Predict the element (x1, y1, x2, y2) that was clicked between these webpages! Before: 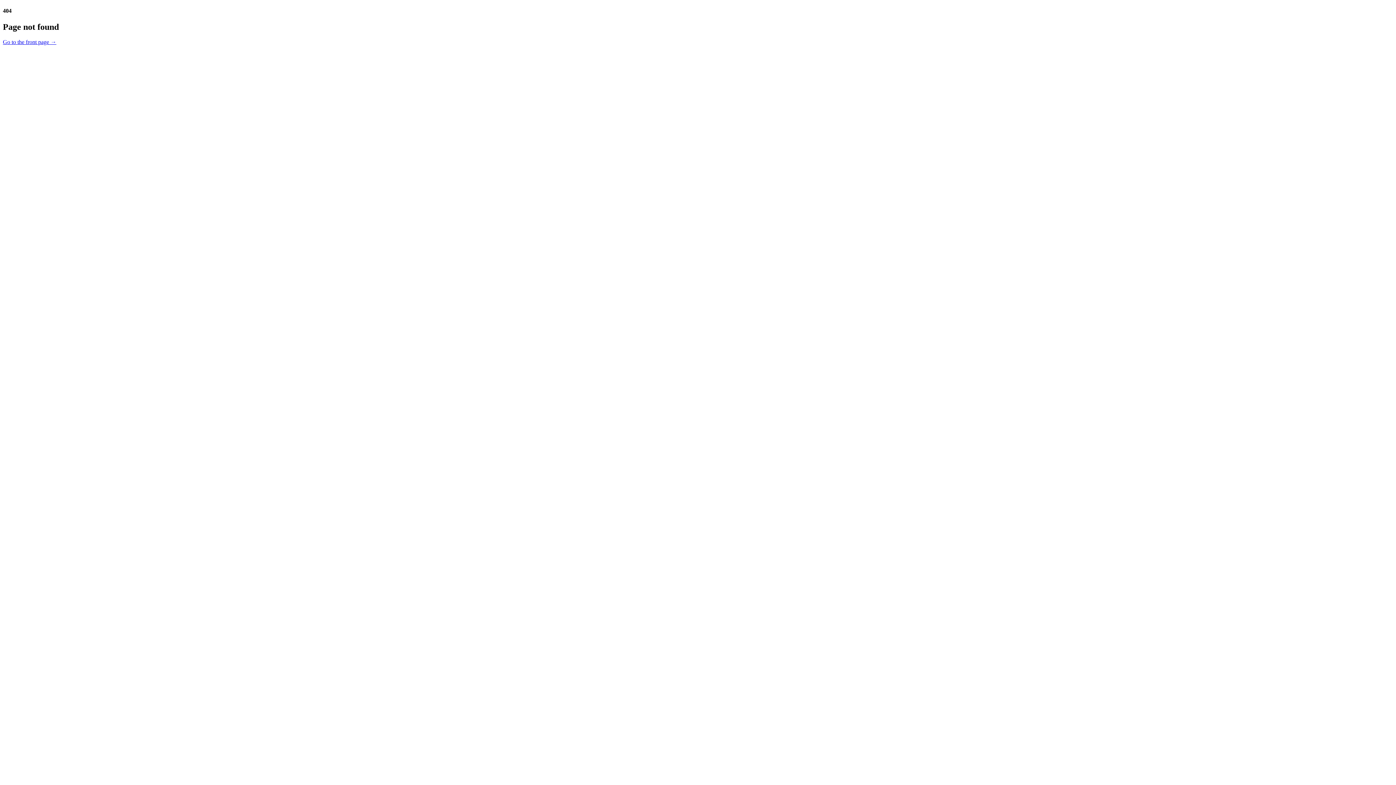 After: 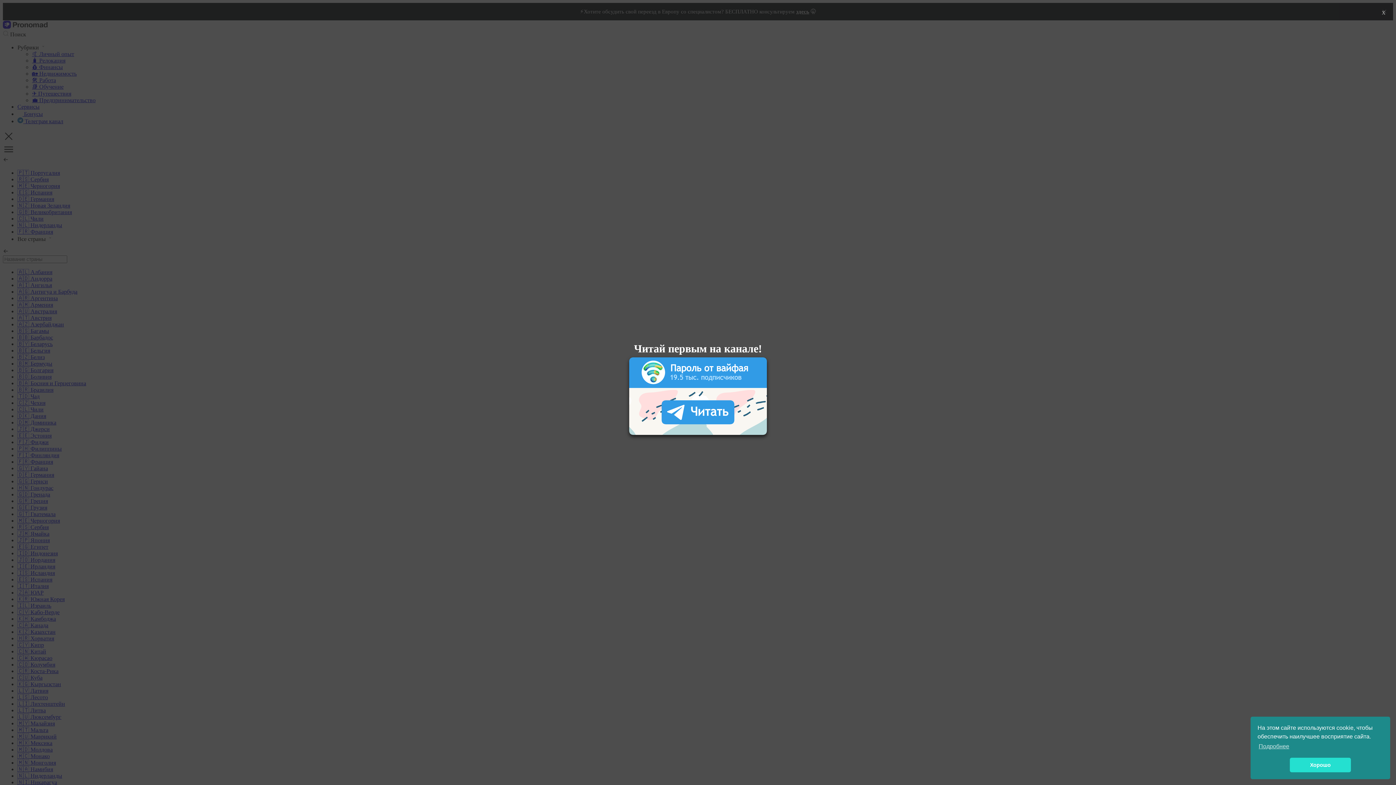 Action: label: Go to the front page → bbox: (2, 39, 56, 45)